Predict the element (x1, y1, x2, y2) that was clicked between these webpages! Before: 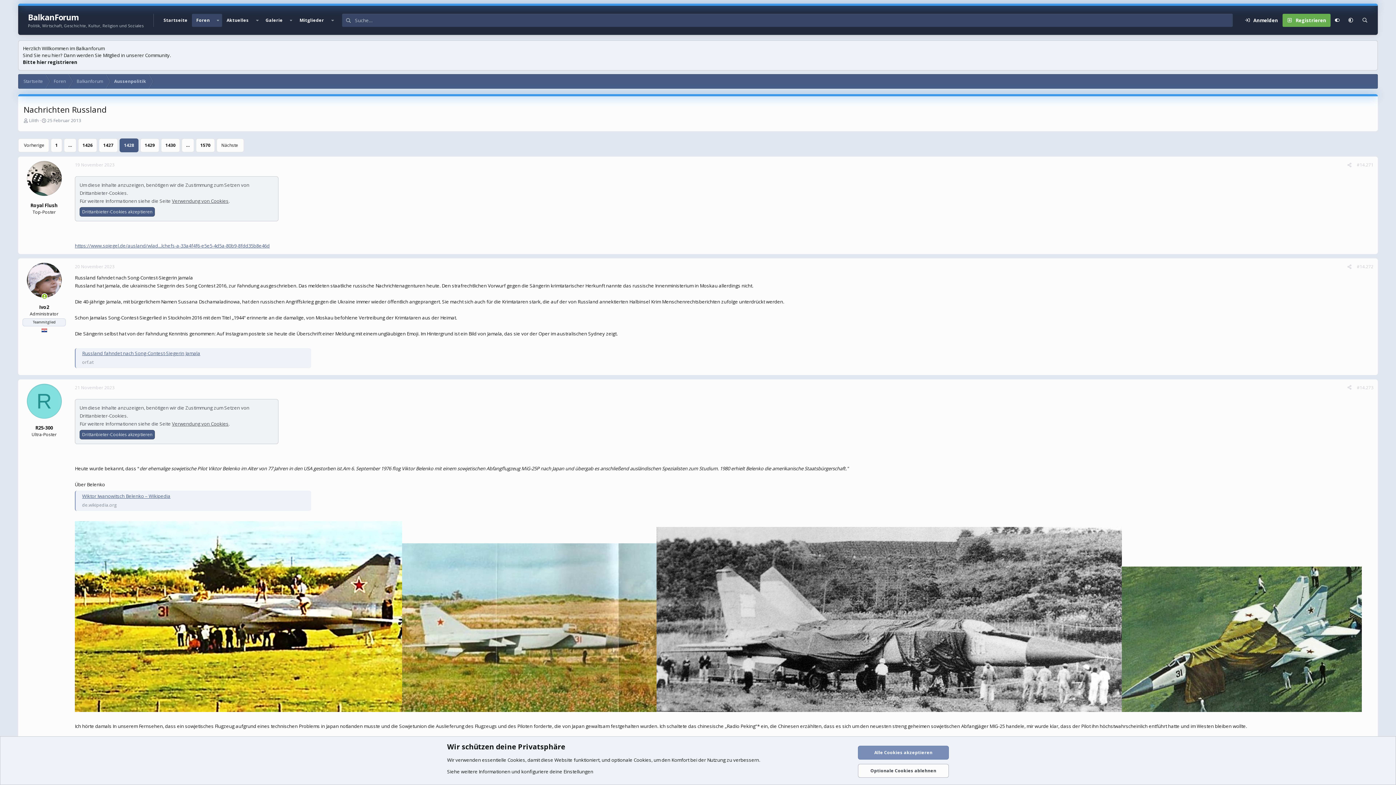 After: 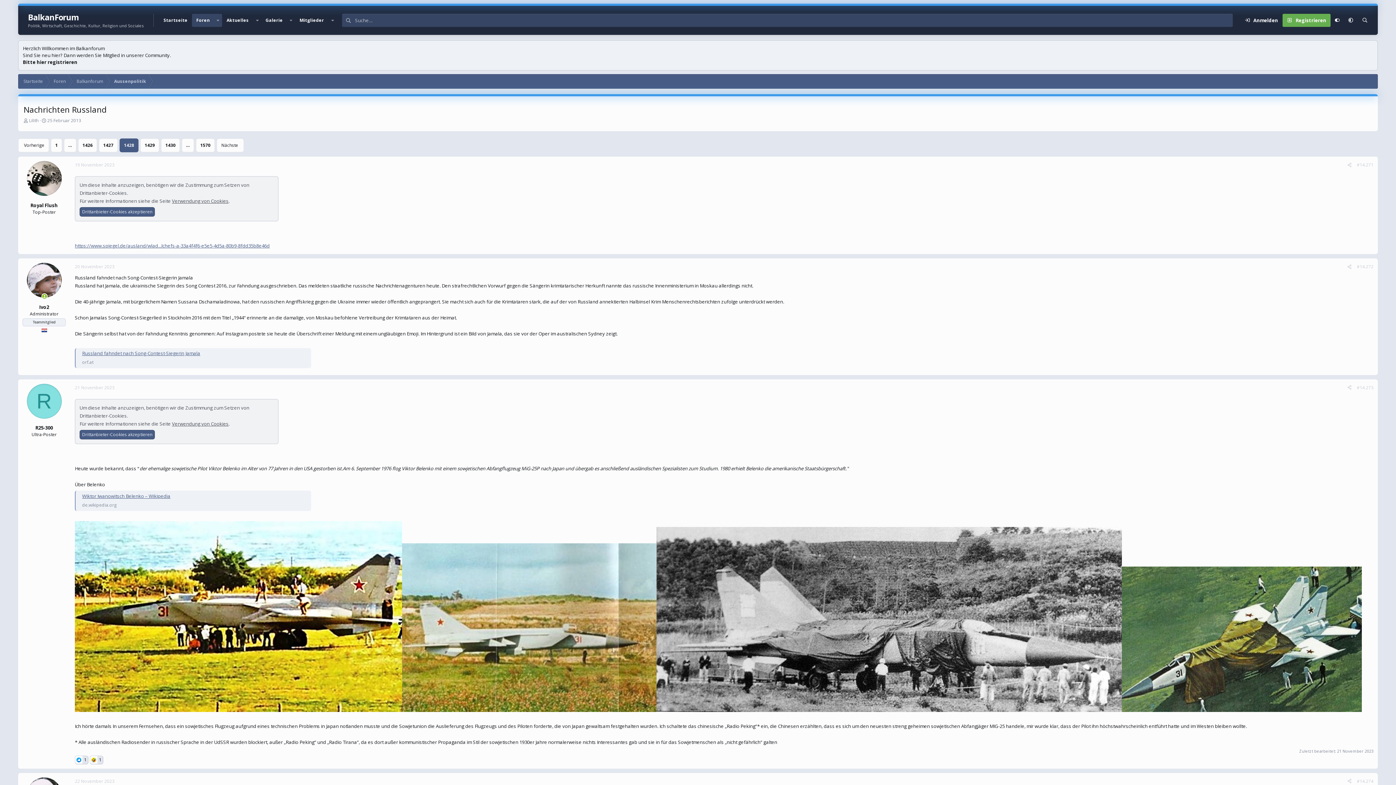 Action: bbox: (858, 764, 949, 778) label: Optionale Cookies ablehnen